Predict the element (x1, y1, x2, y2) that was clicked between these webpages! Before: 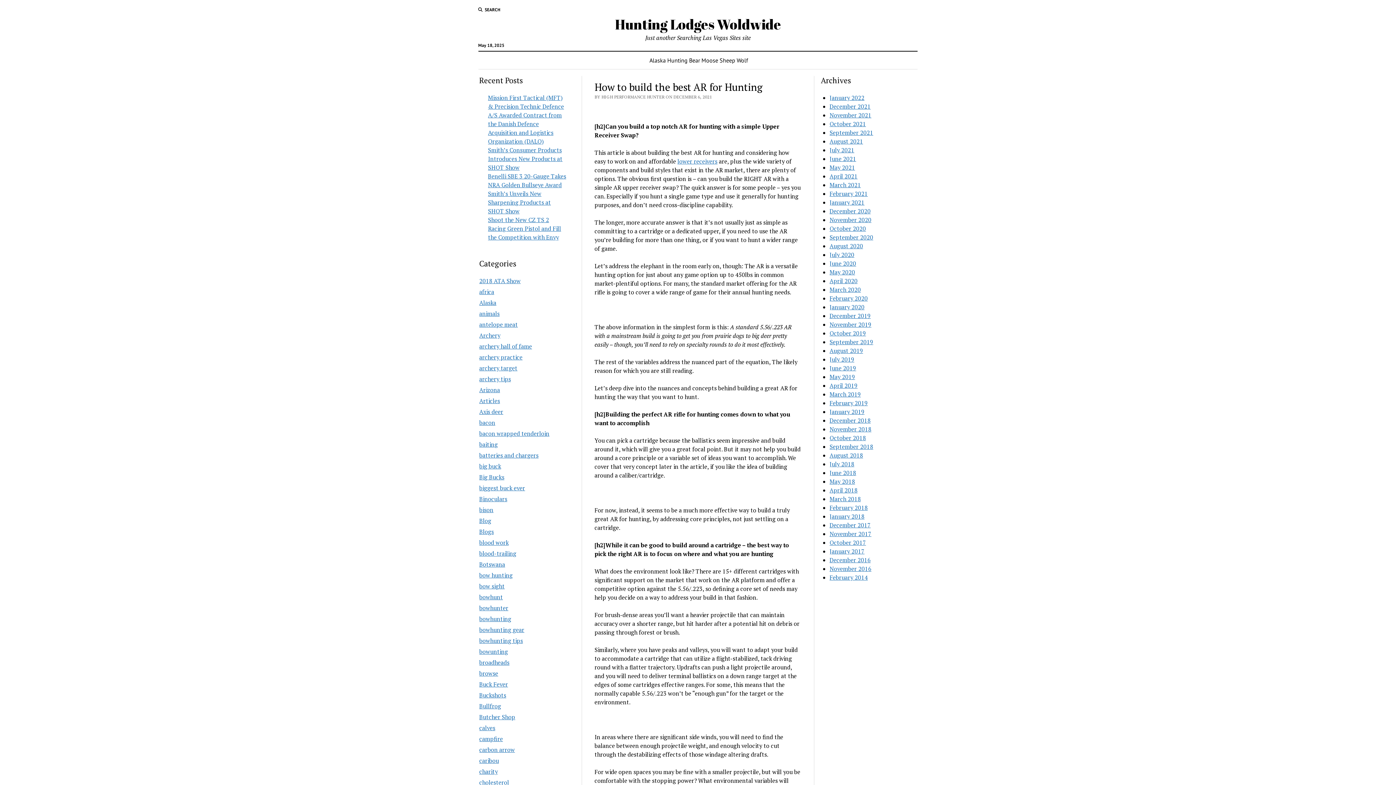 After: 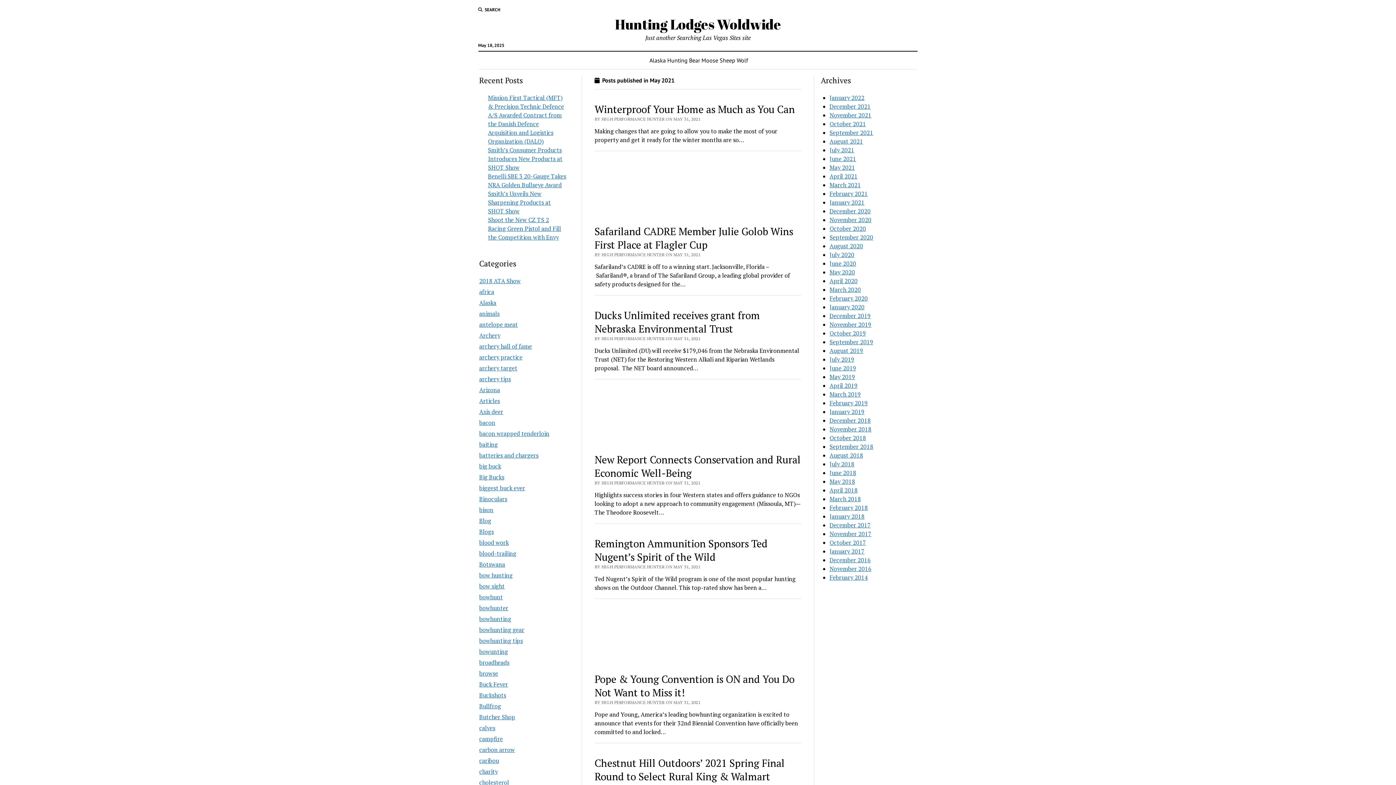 Action: bbox: (829, 163, 855, 171) label: May 2021